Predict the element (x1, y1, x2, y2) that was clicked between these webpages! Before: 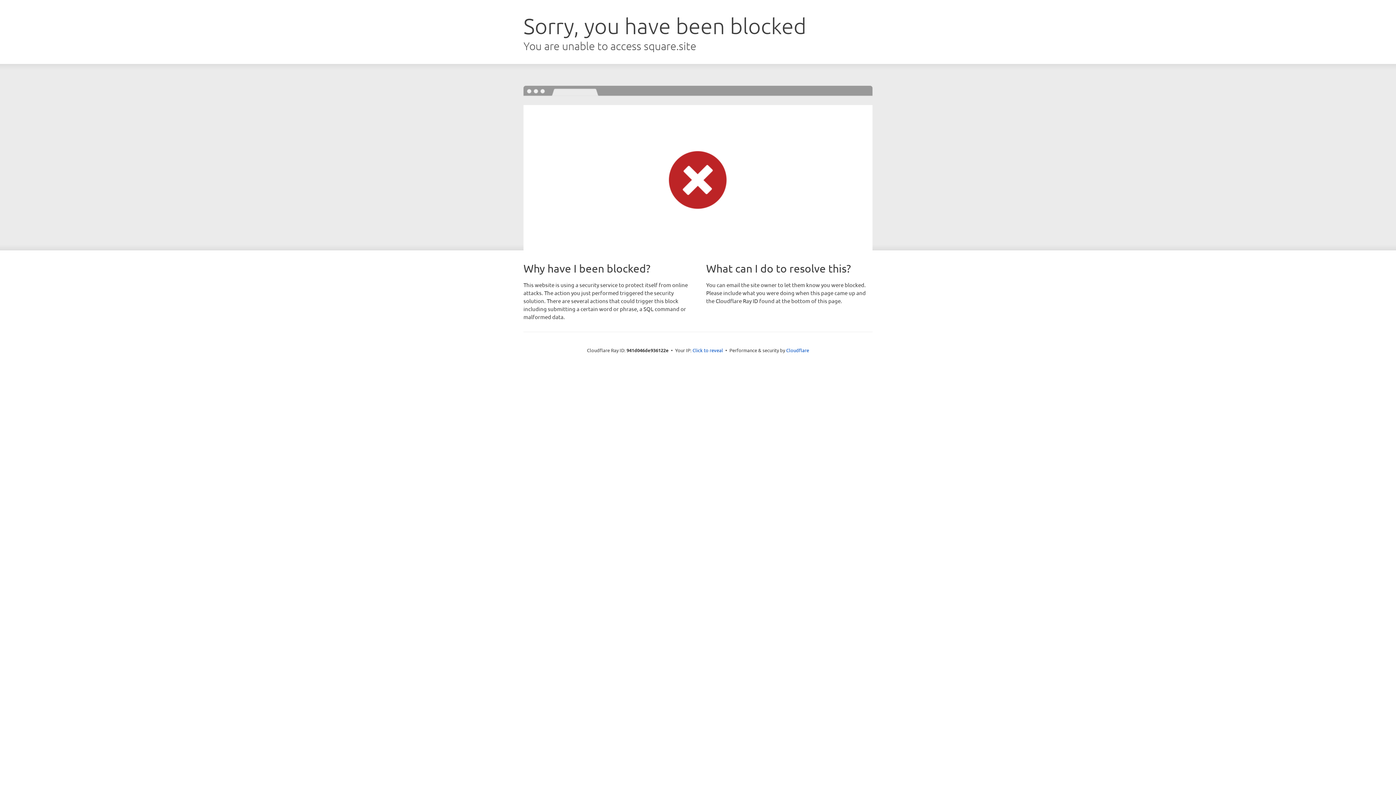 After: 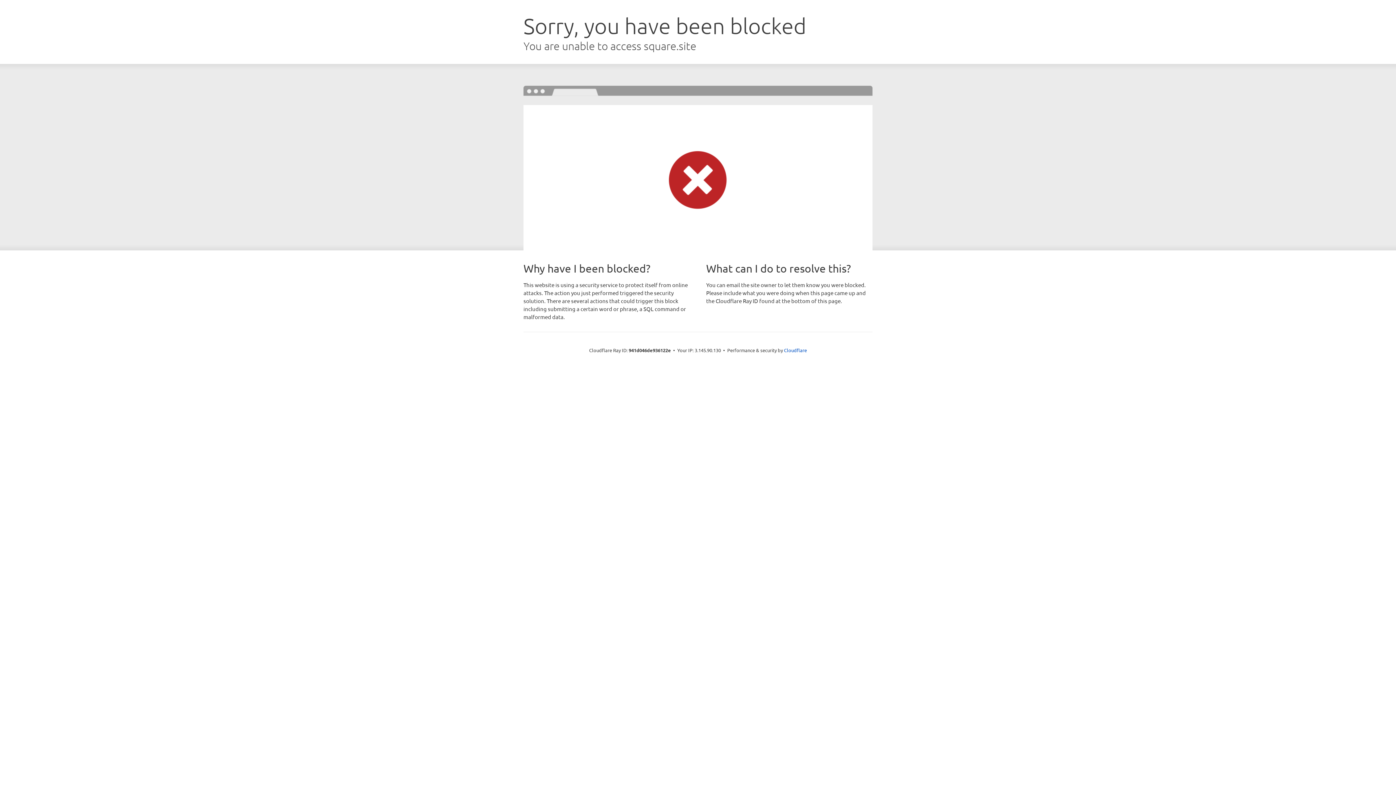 Action: bbox: (692, 346, 723, 353) label: Click to reveal